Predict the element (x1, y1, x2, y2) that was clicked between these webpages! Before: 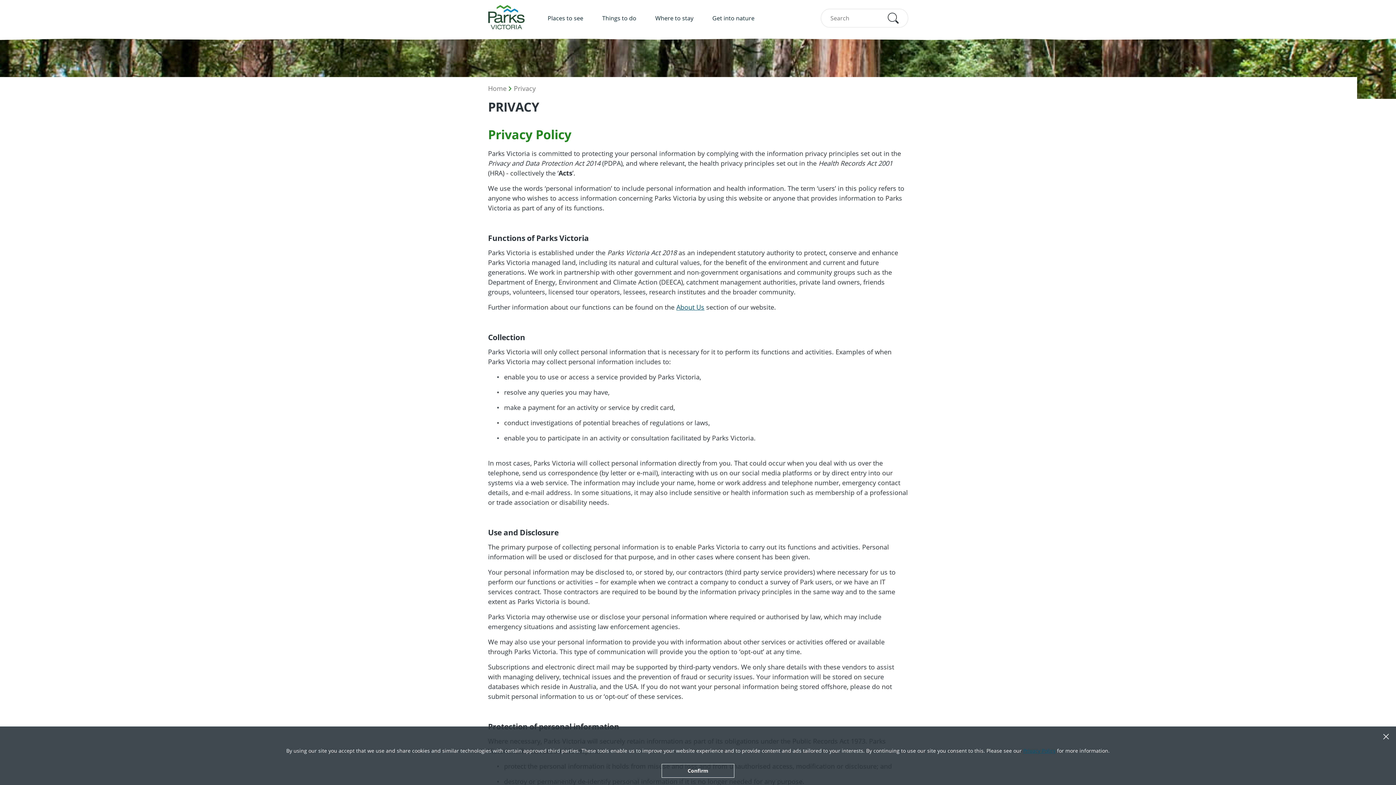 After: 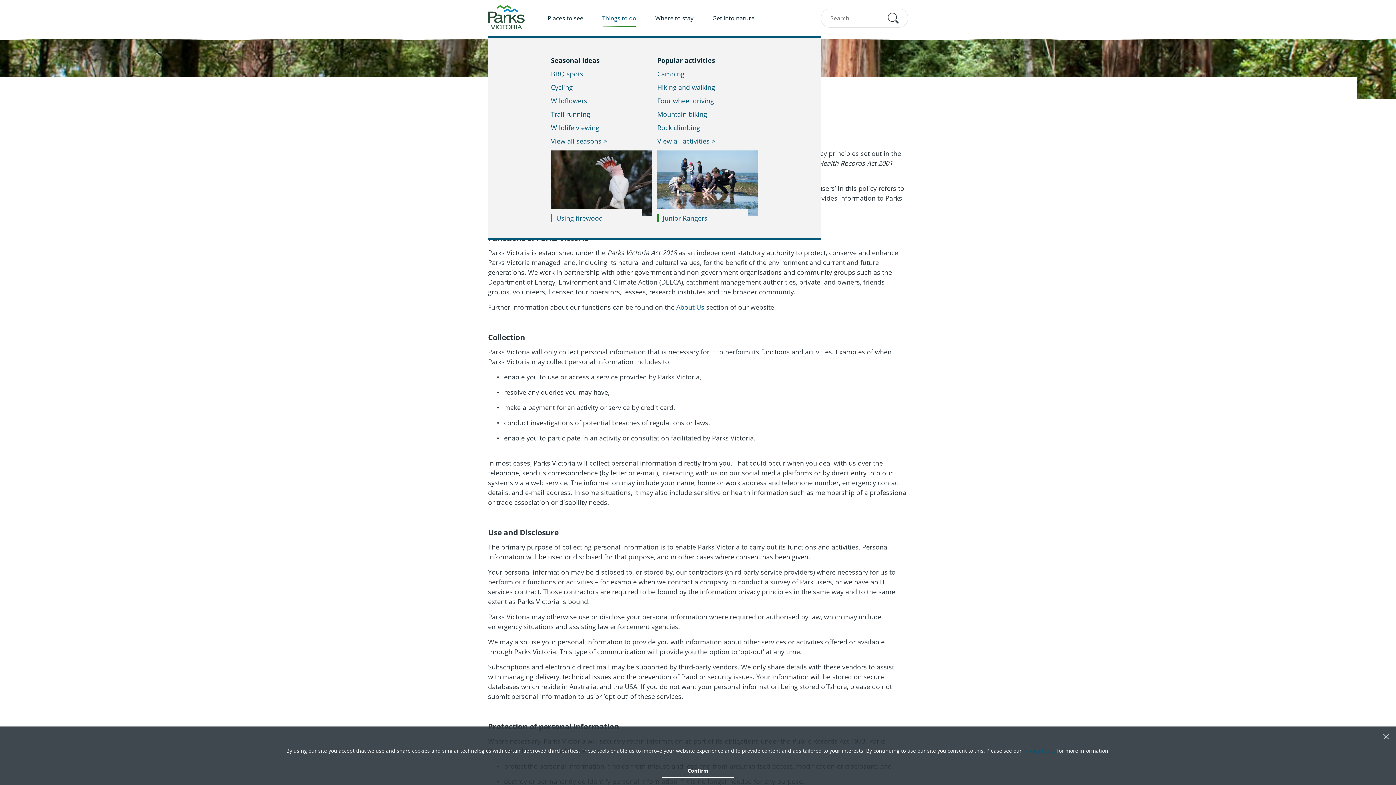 Action: bbox: (602, 9, 636, 27) label: Things to do